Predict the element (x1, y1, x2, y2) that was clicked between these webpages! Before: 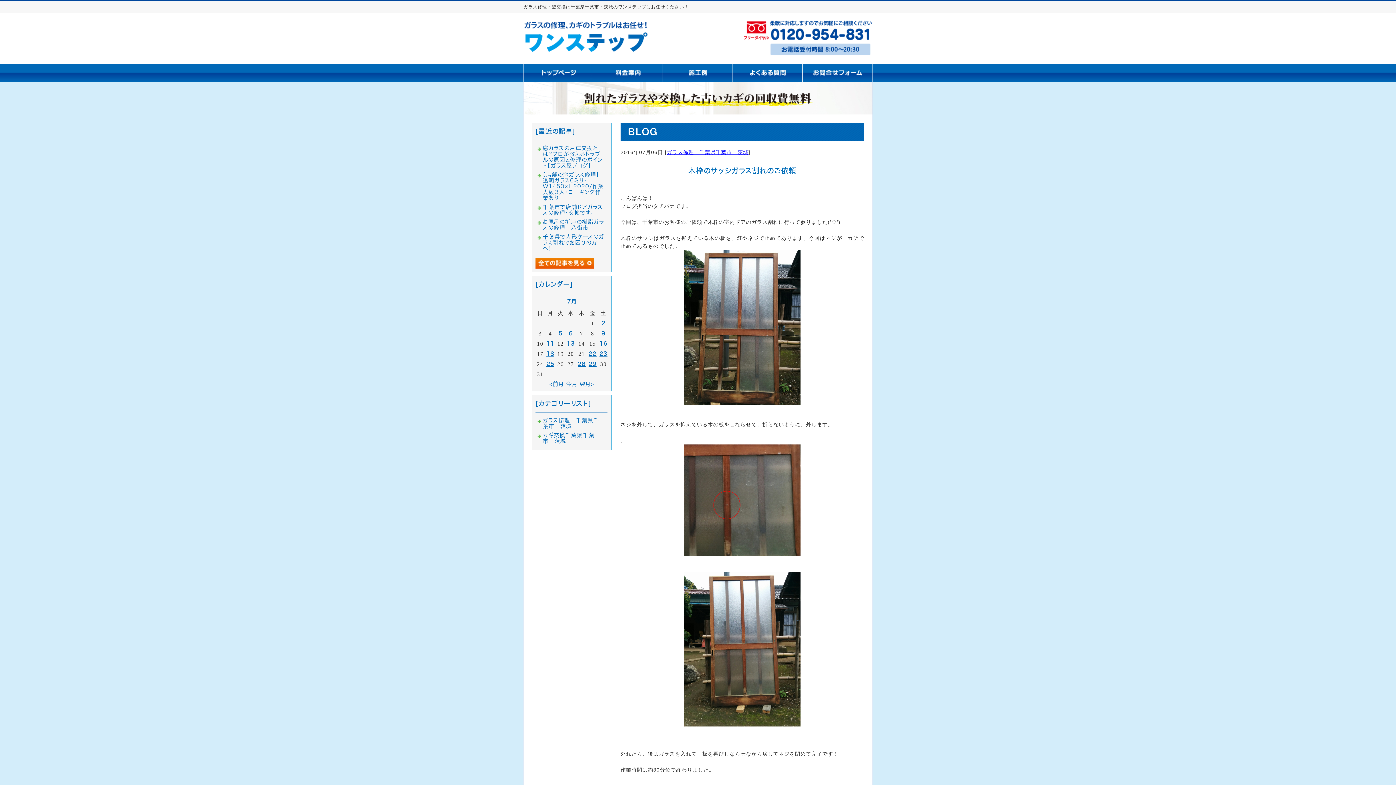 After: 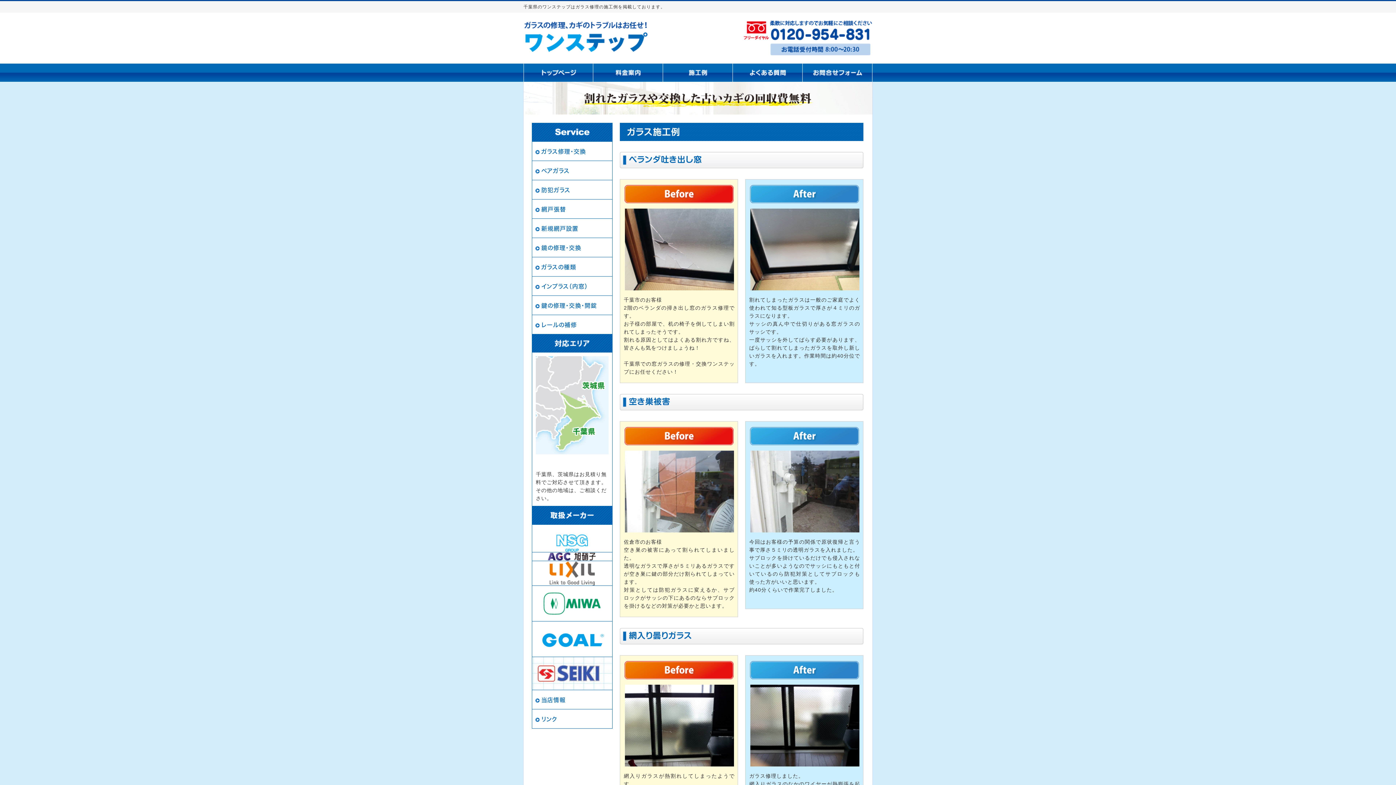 Action: bbox: (663, 63, 733, 81)